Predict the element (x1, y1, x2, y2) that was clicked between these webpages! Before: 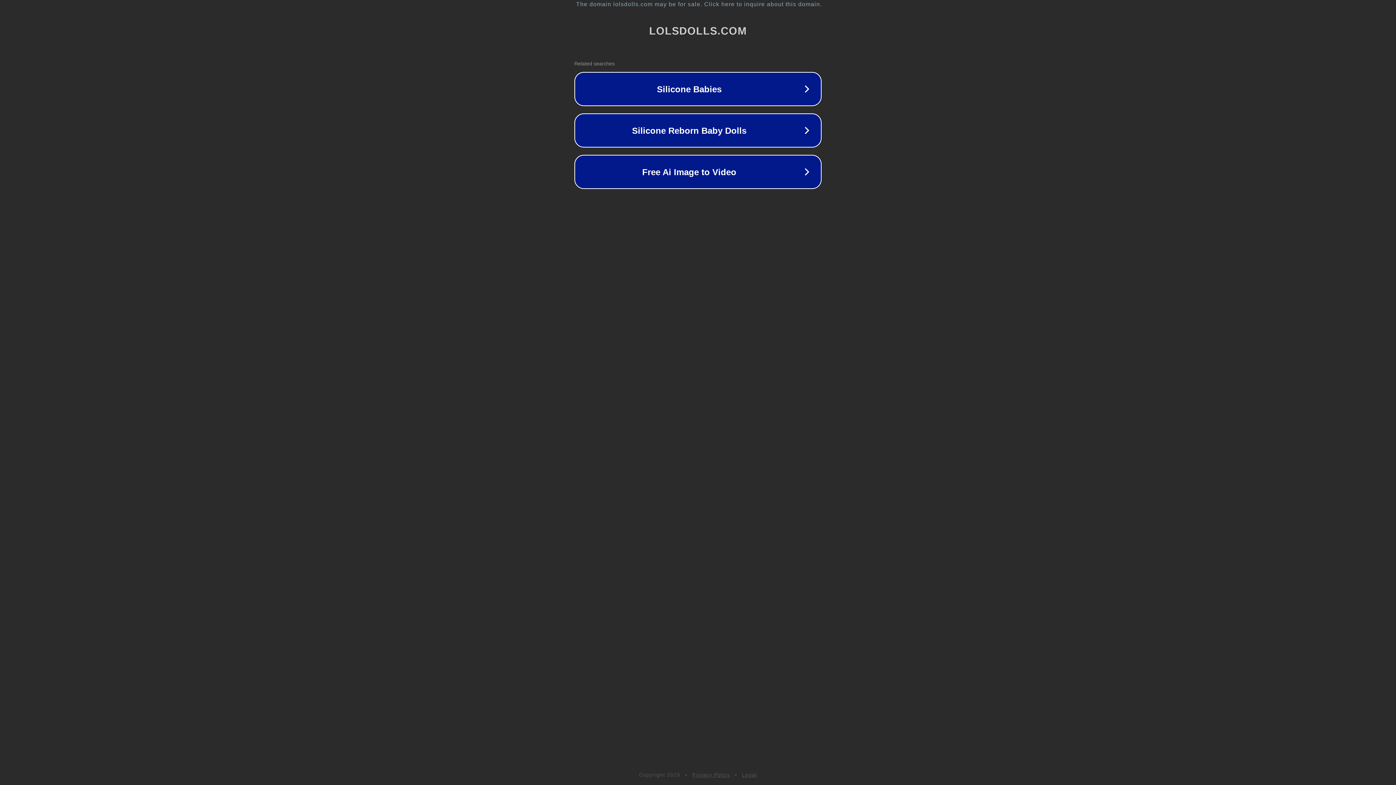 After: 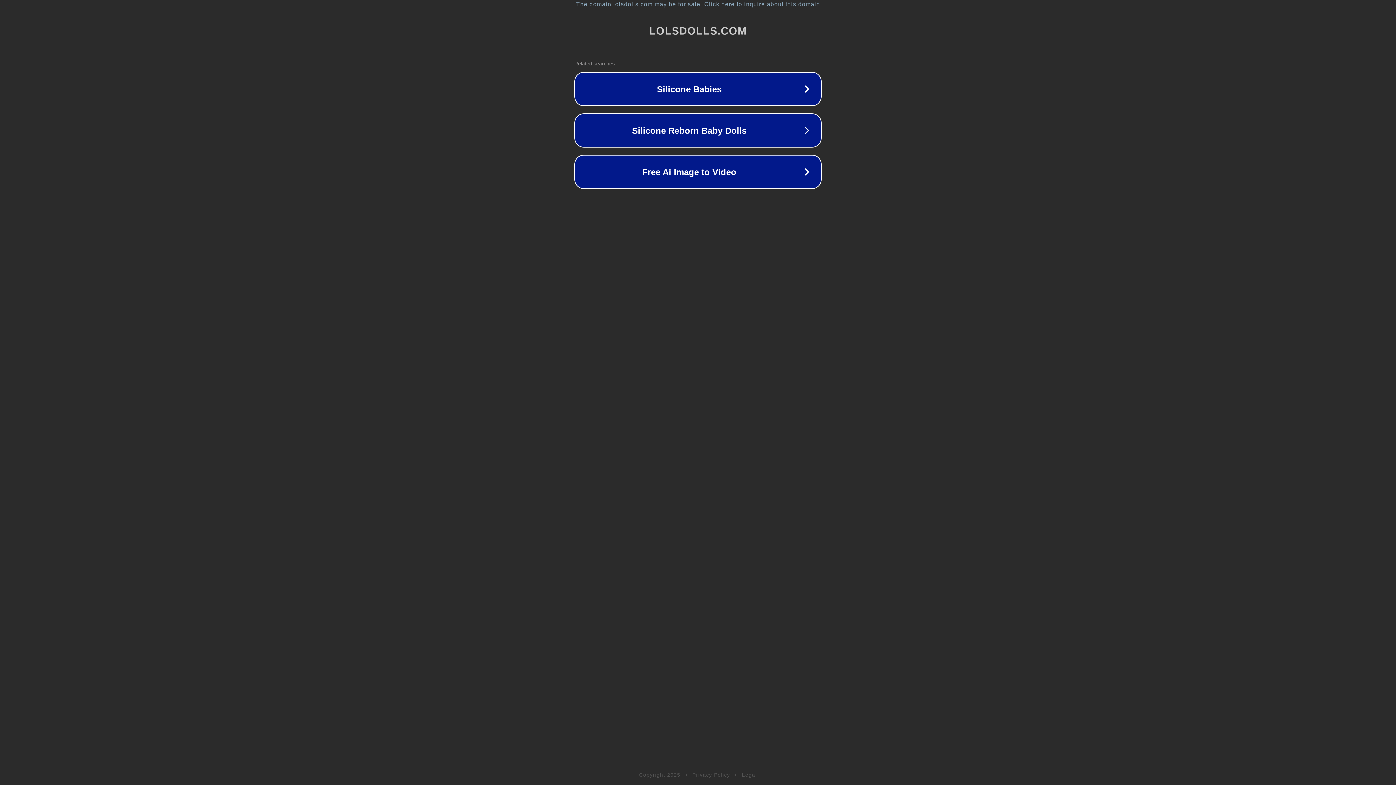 Action: label: Legal bbox: (742, 772, 757, 778)